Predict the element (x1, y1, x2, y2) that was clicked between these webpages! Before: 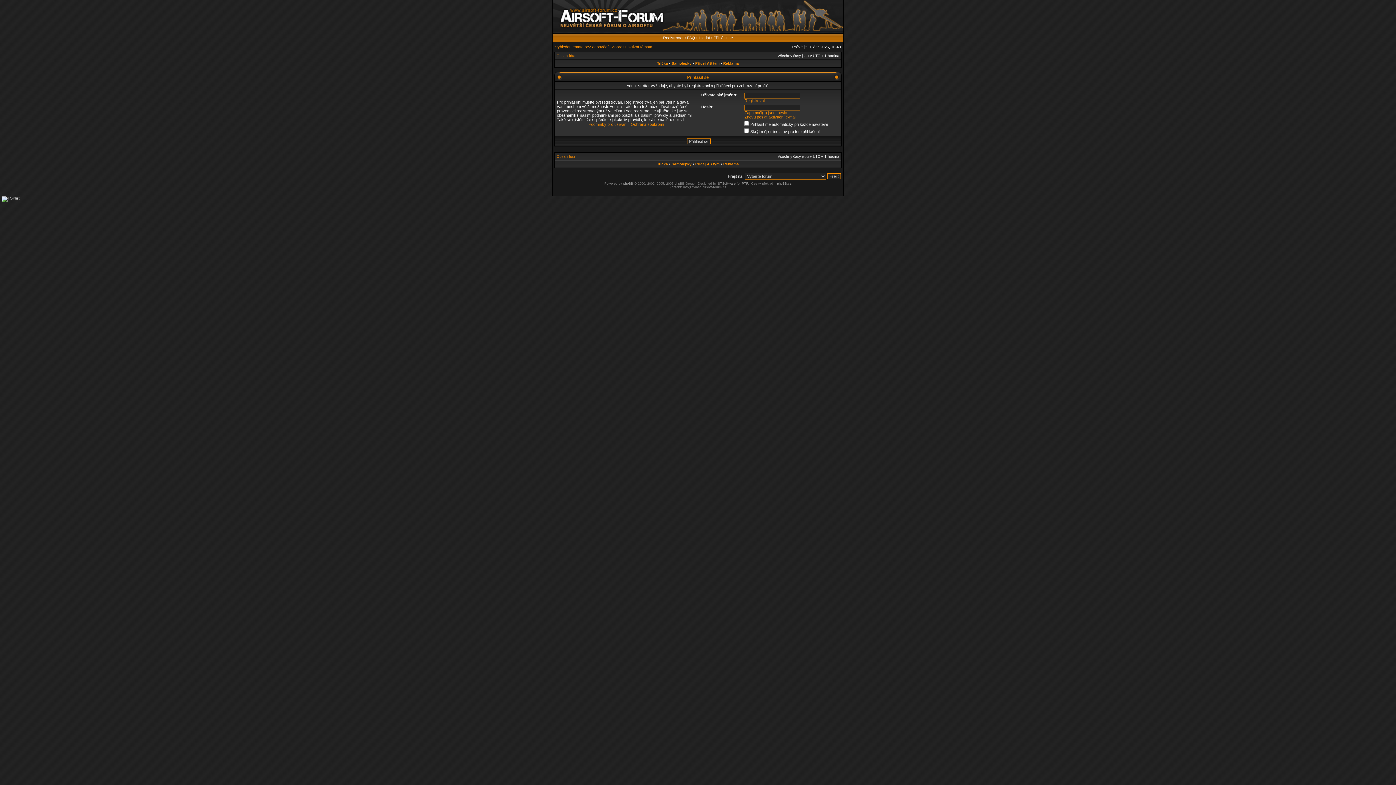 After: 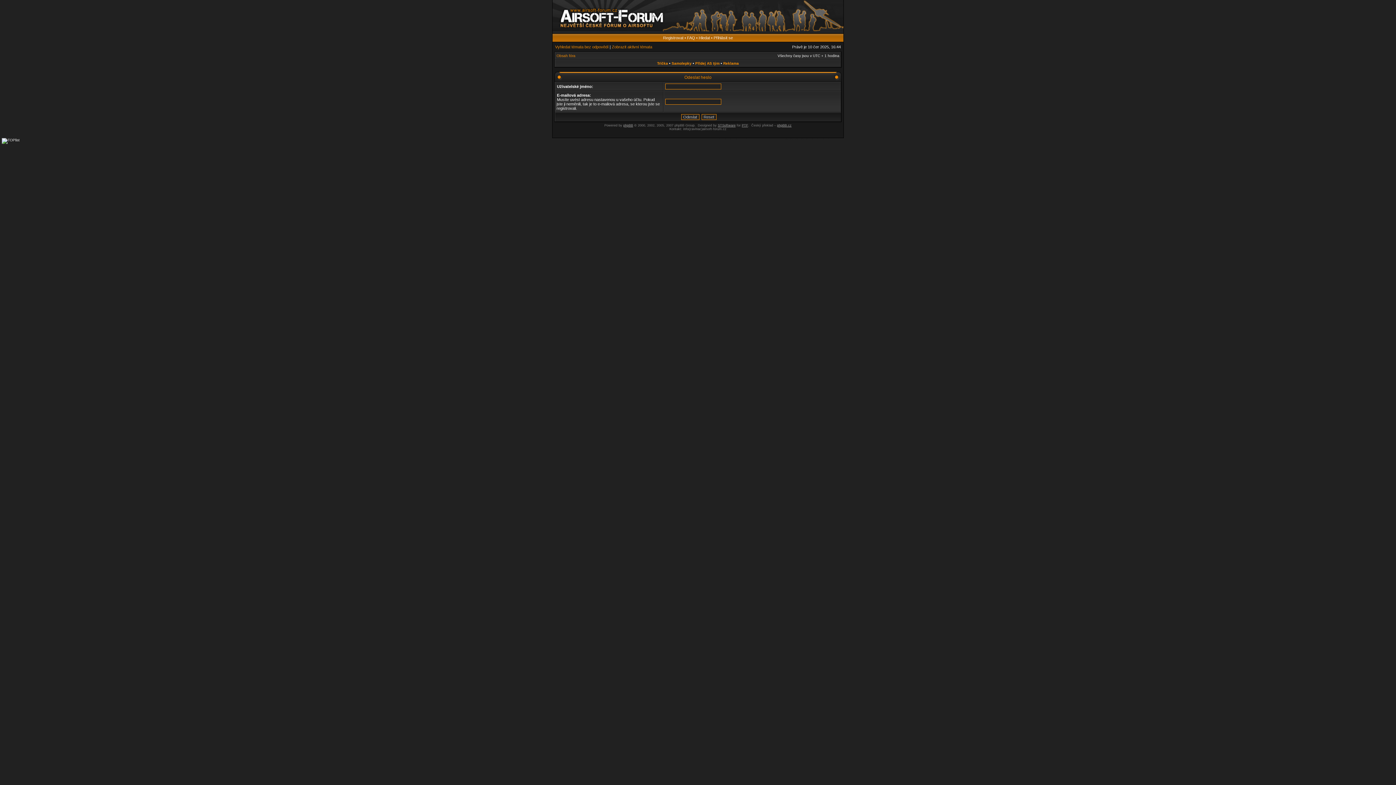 Action: label: Zapomněl(a) jsem heslo bbox: (744, 110, 787, 114)